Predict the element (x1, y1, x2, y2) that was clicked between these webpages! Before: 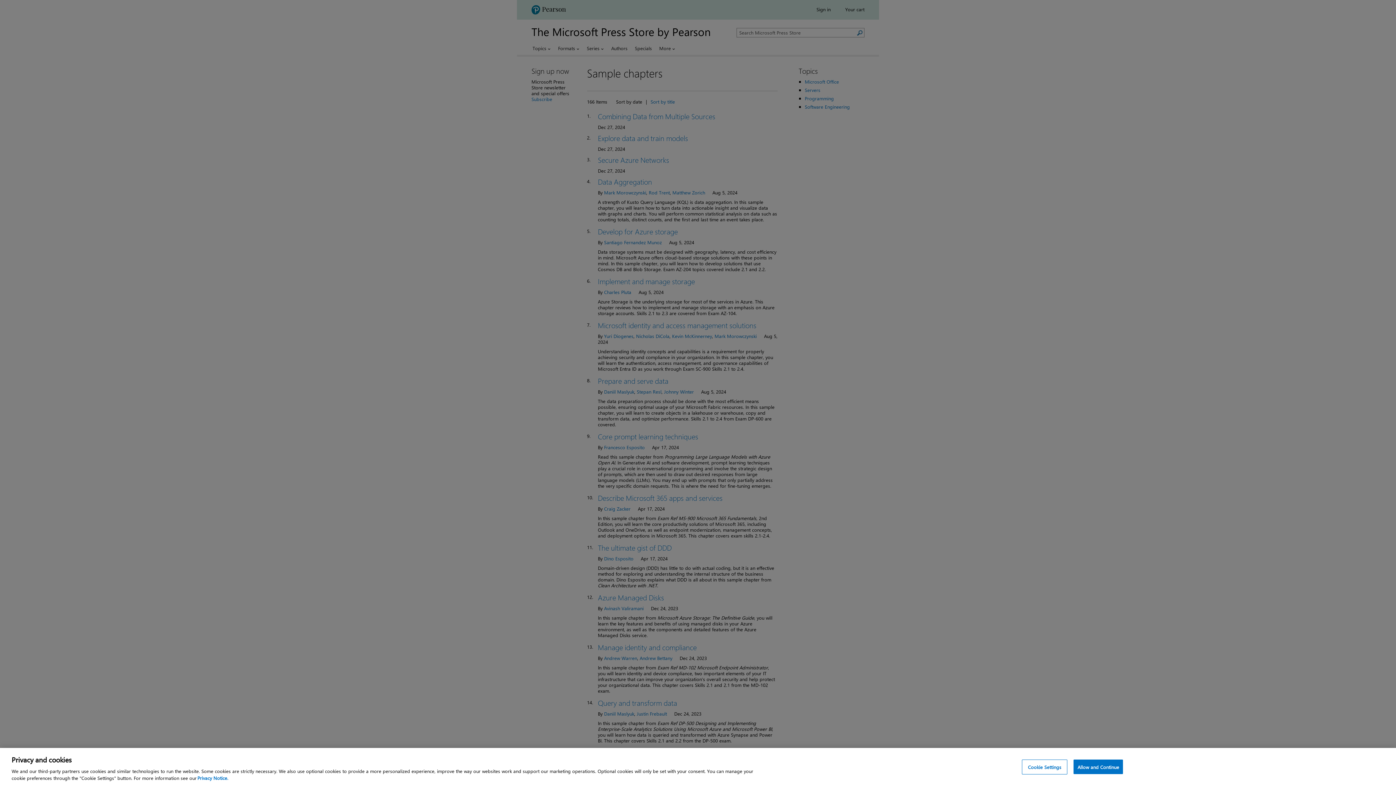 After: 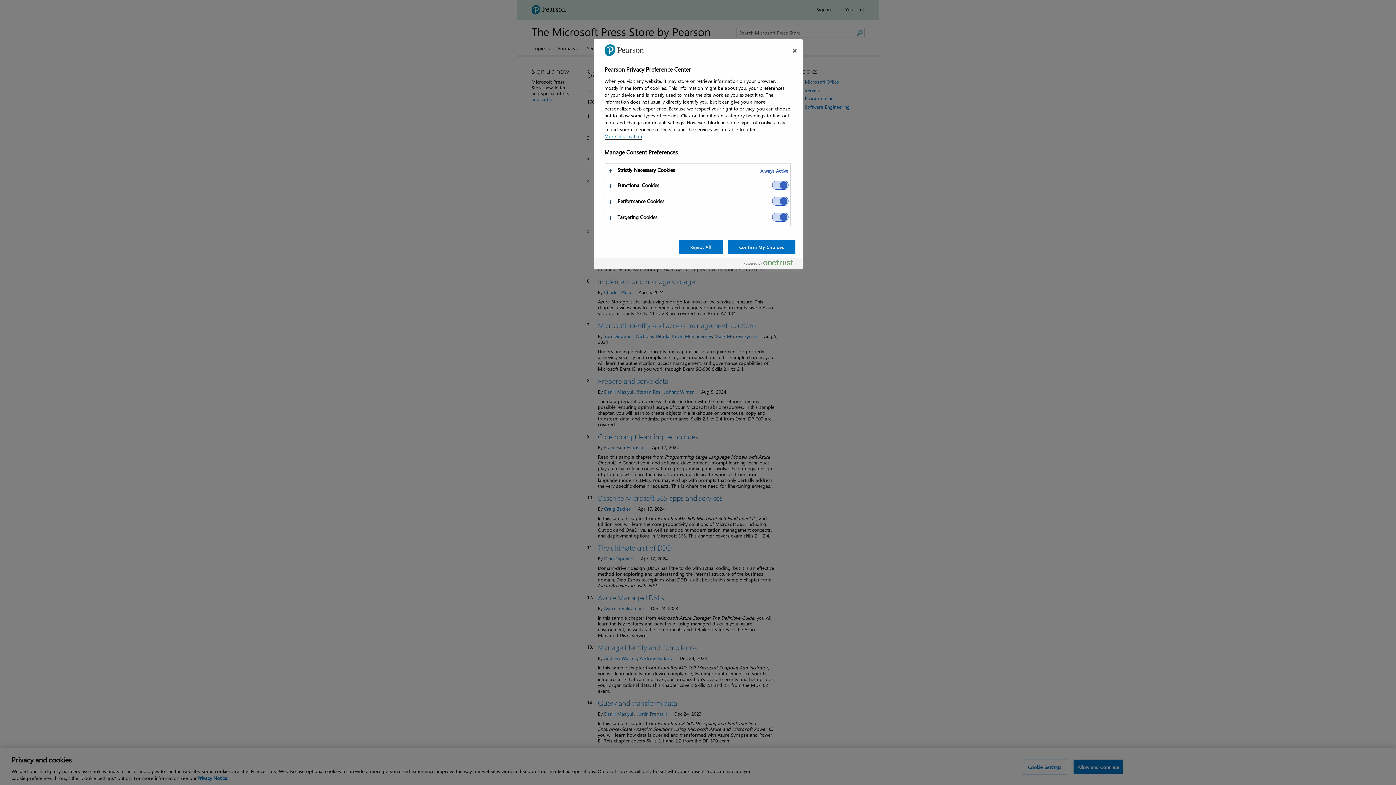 Action: label: Cookie Settings bbox: (1022, 760, 1067, 774)